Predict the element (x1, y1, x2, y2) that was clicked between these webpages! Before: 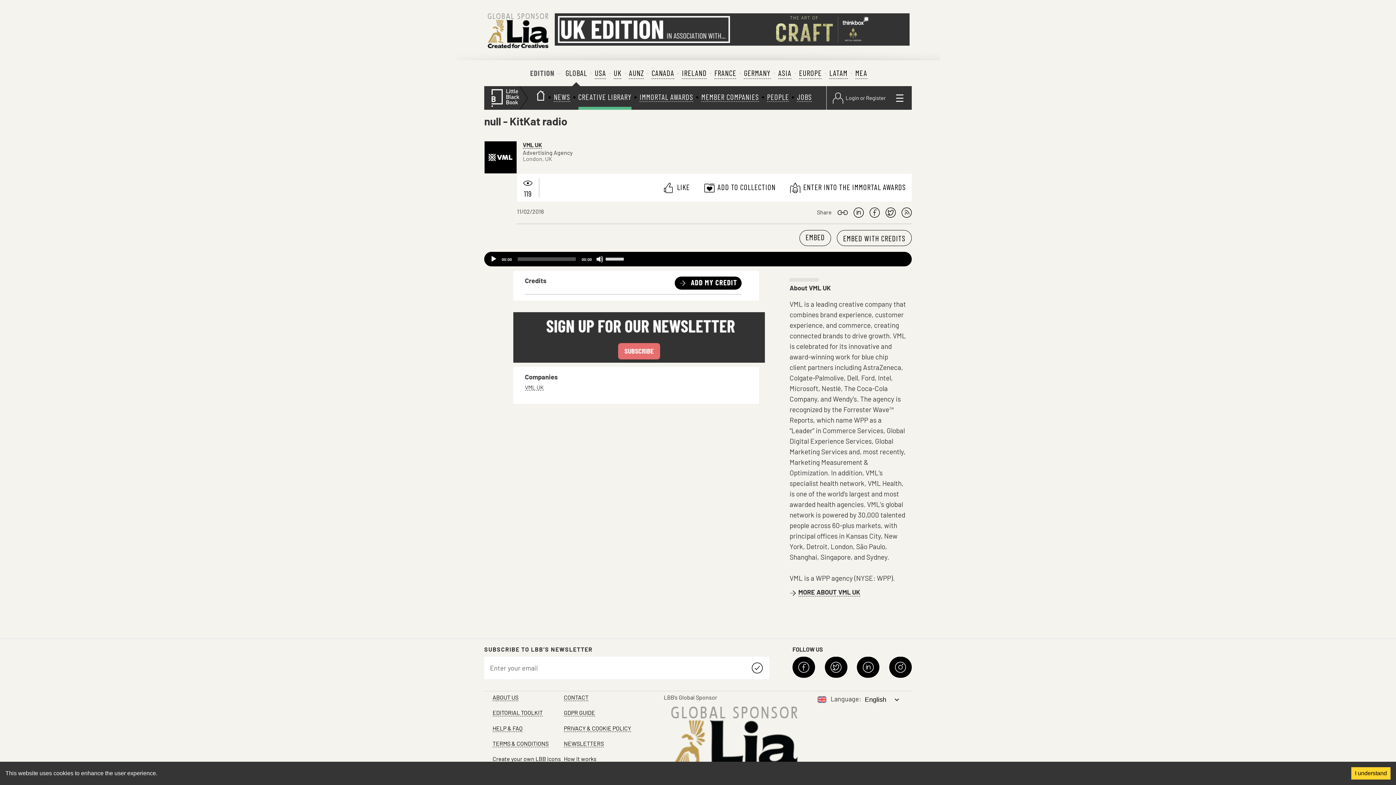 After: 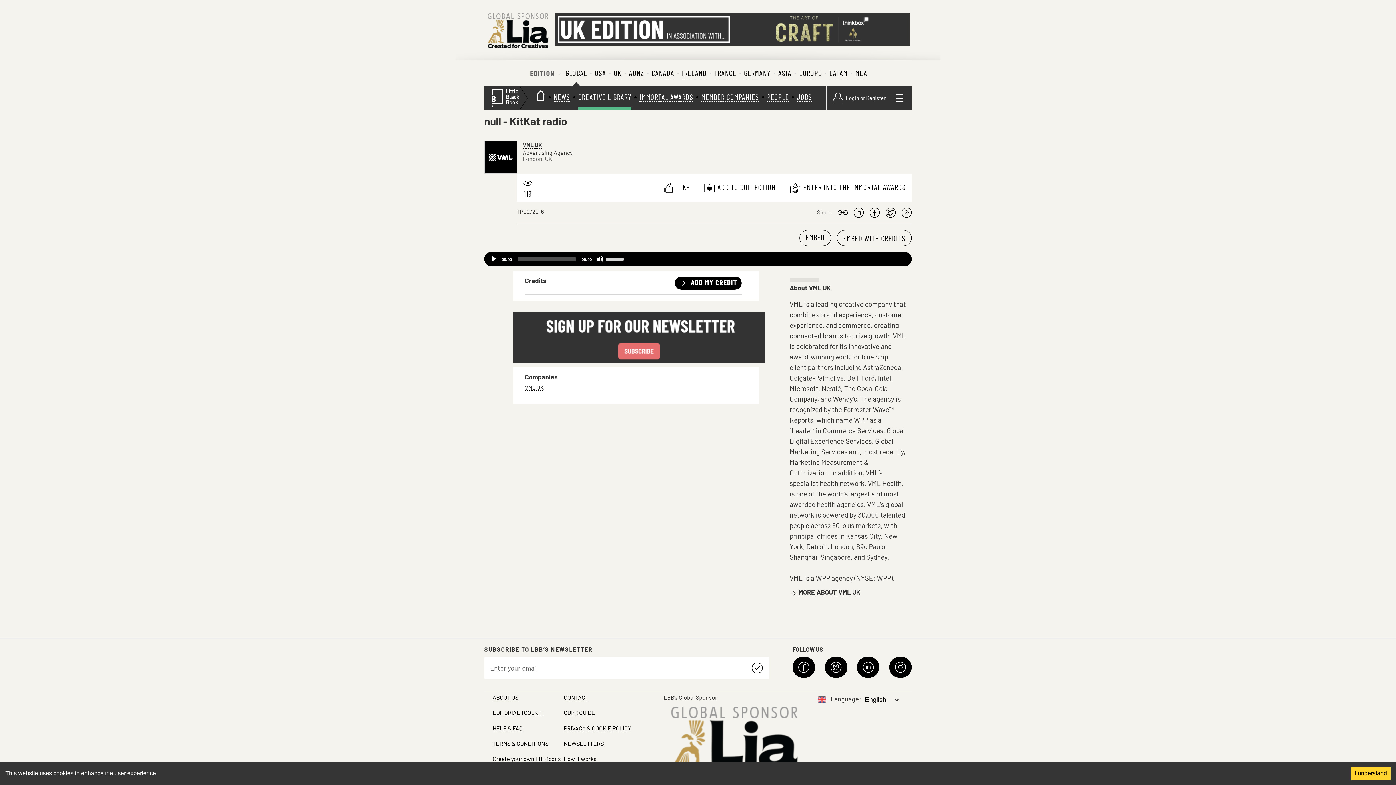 Action: bbox: (484, 11, 552, 50)